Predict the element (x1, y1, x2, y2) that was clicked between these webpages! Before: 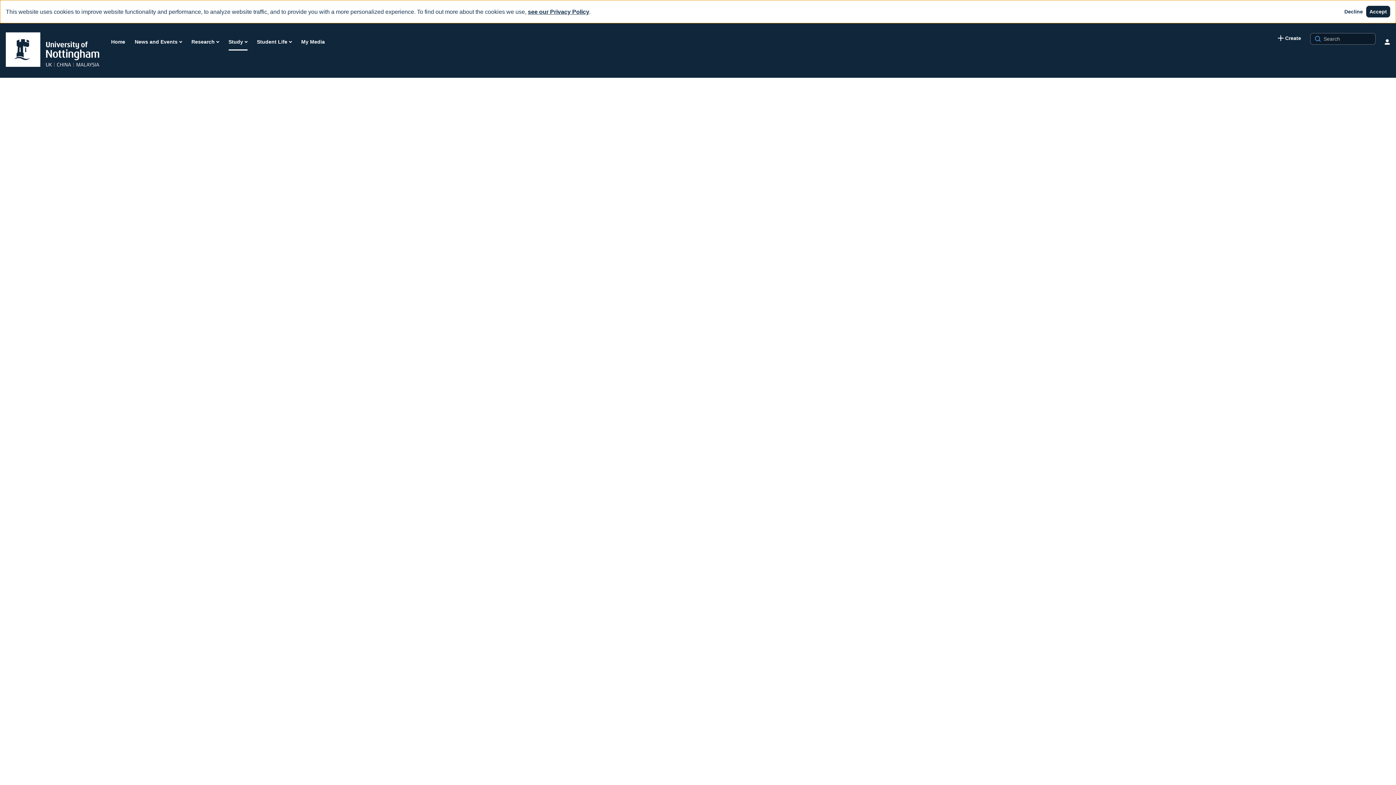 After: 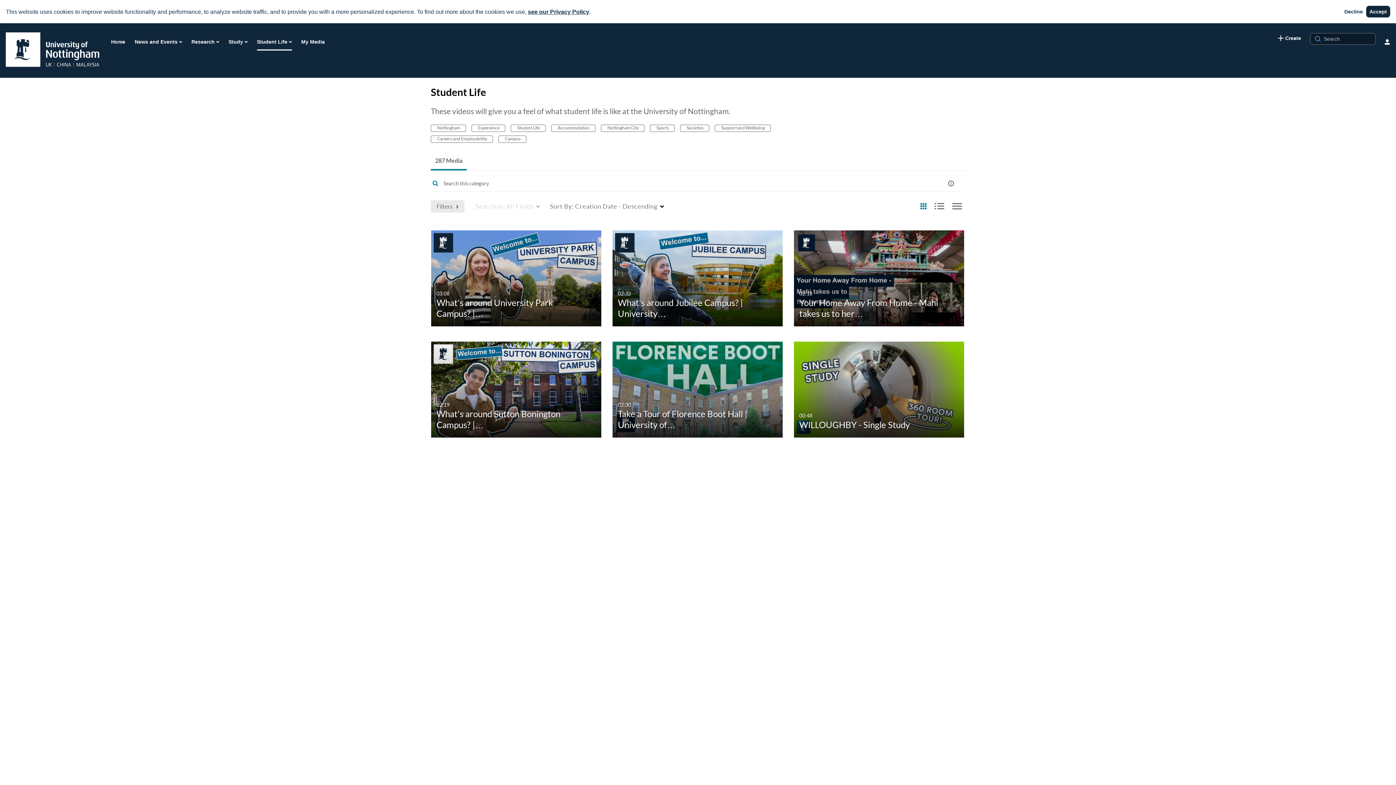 Action: bbox: (256, 36, 292, 47) label: Student Life